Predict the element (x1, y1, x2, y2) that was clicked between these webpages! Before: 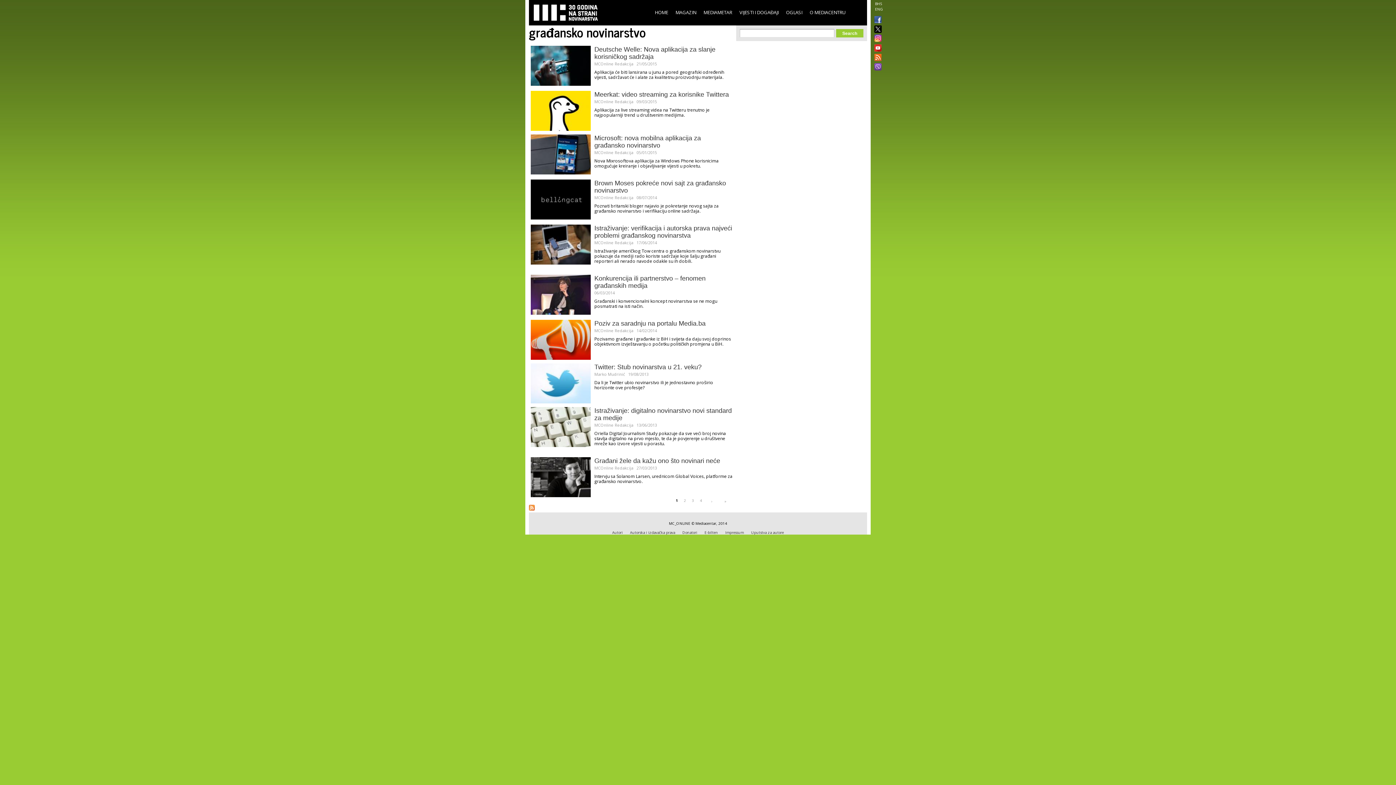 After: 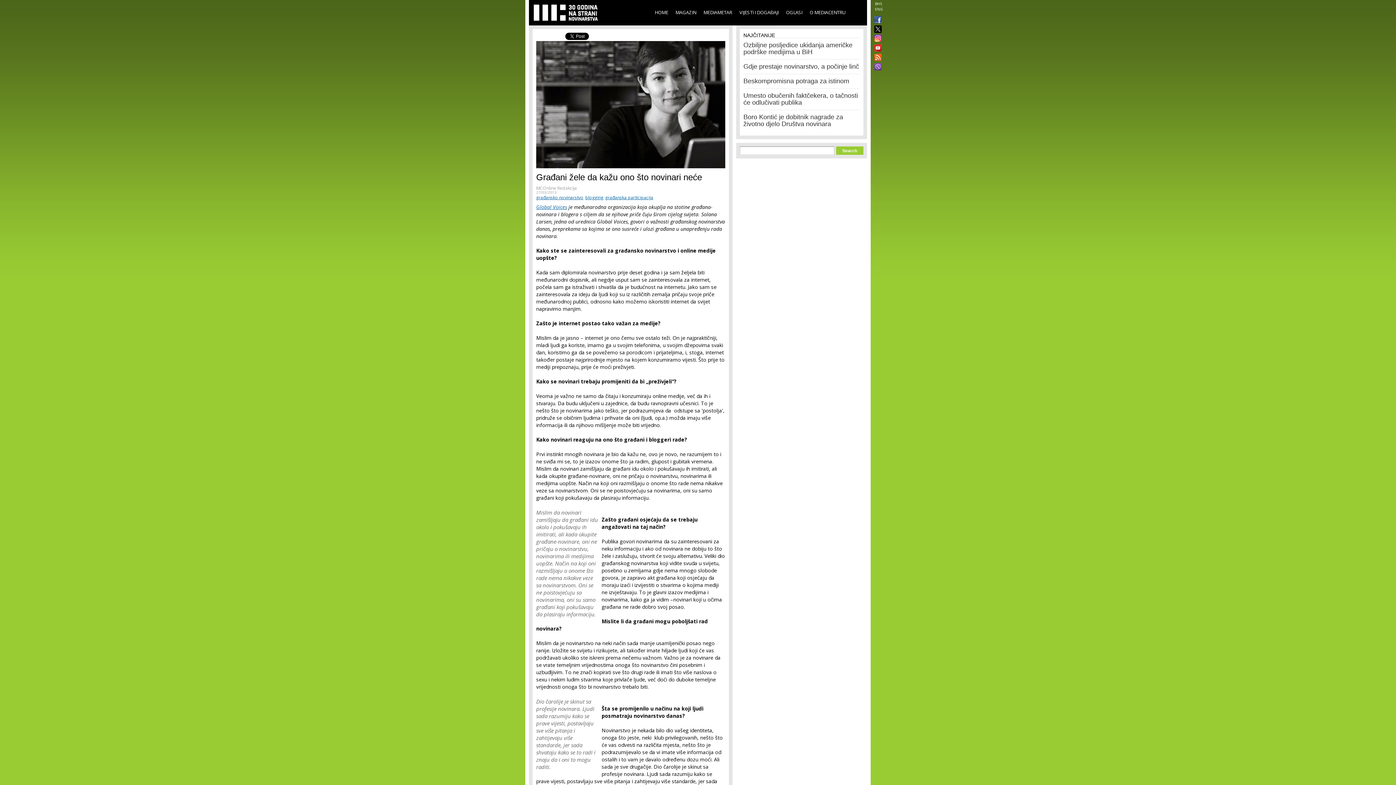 Action: bbox: (530, 490, 590, 498)